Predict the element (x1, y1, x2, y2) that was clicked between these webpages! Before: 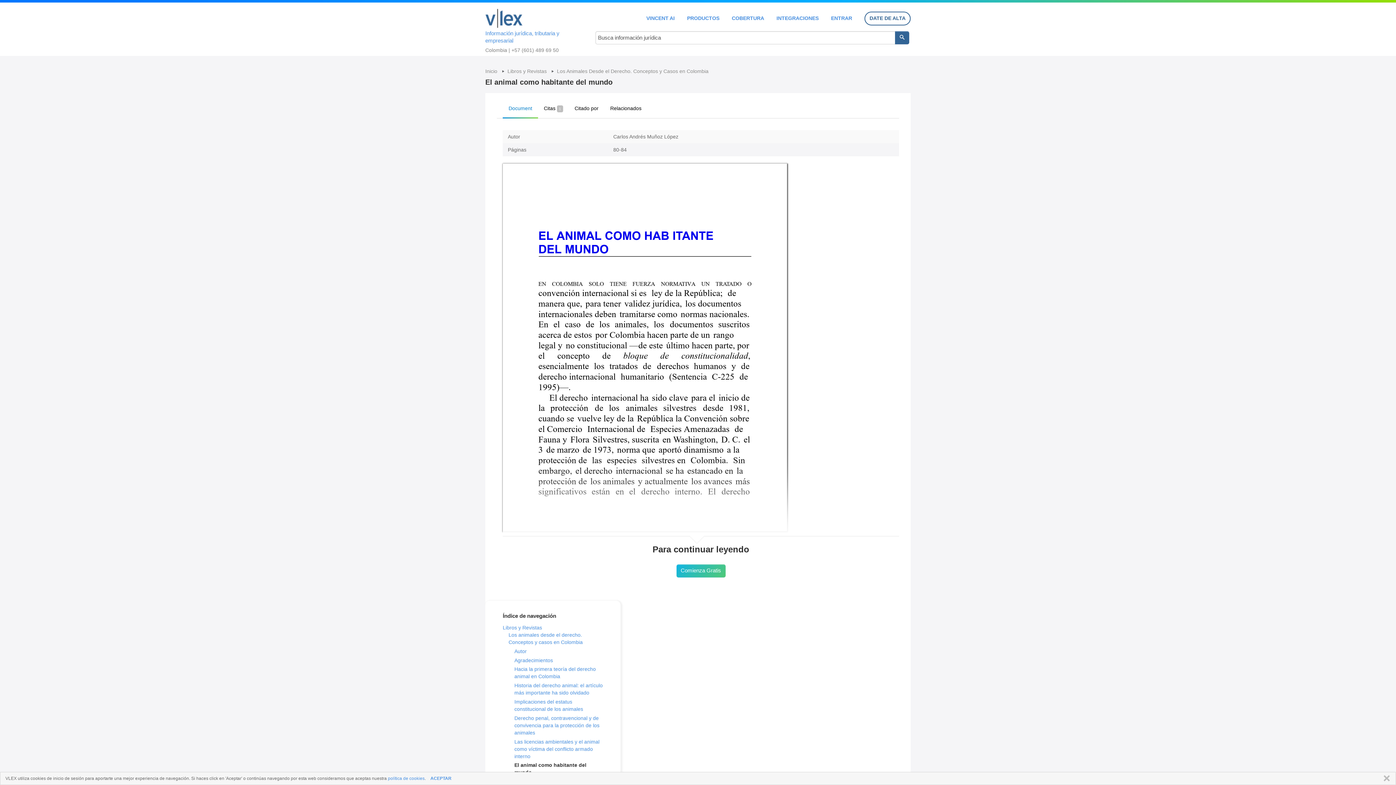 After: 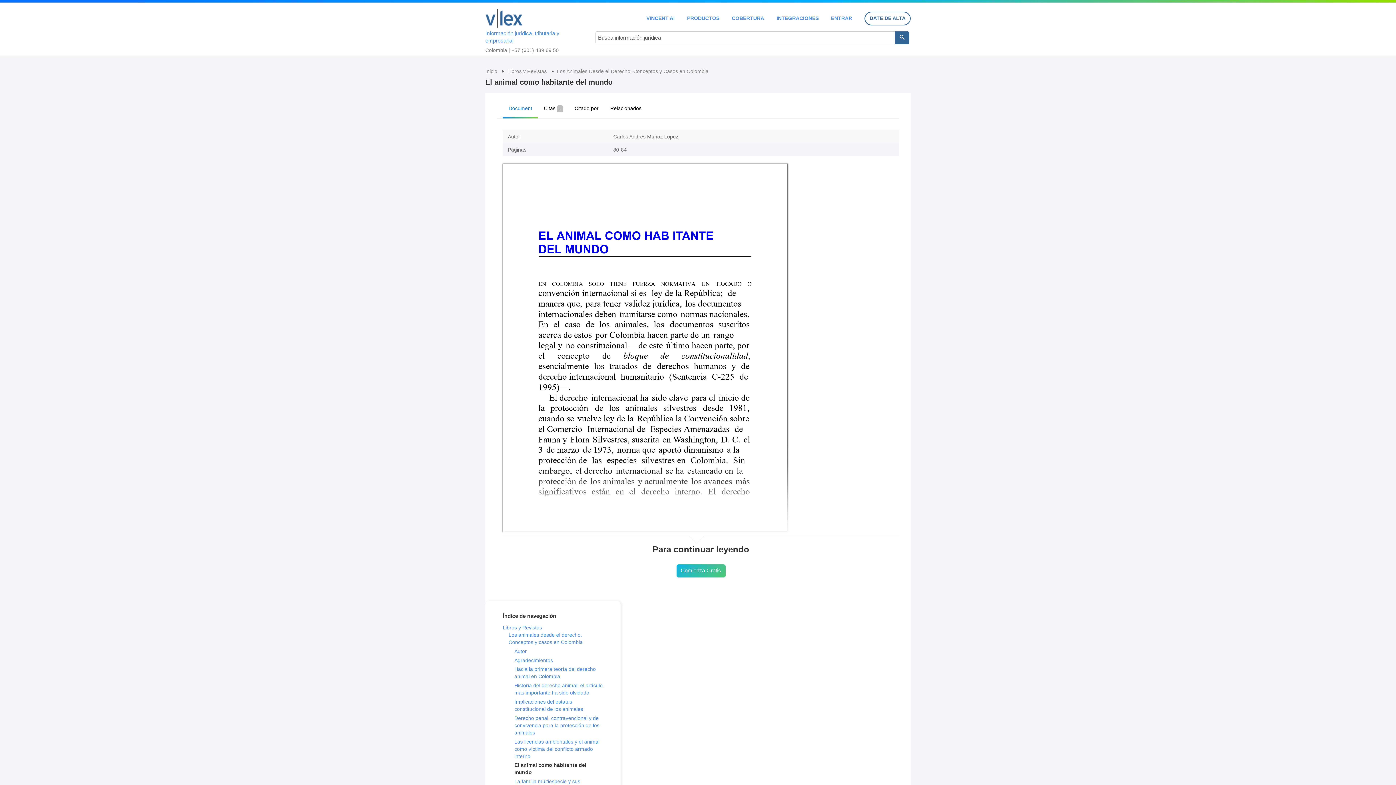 Action: label: CERRAR bbox: (1380, 775, 1390, 782)